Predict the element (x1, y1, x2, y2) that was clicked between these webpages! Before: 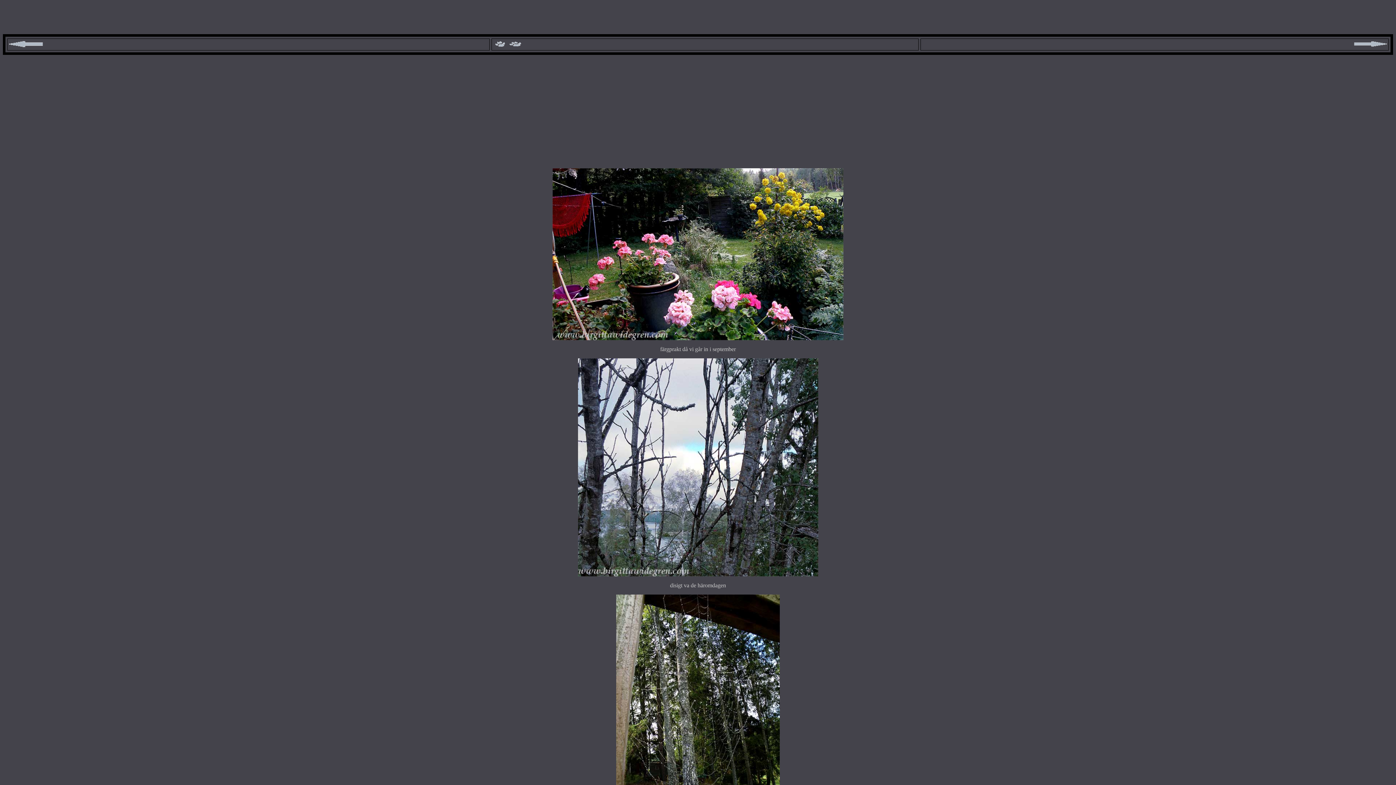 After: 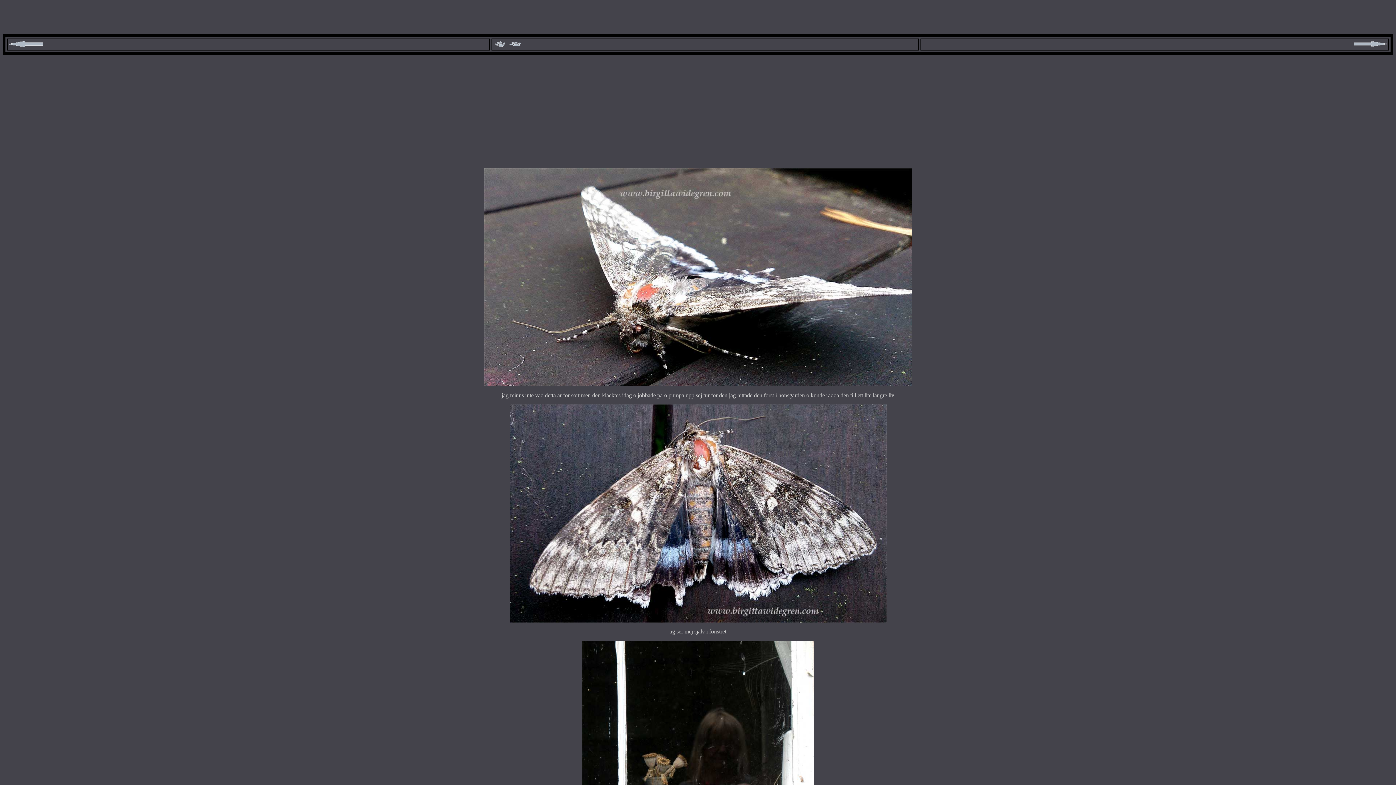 Action: bbox: (9, 43, 46, 49)